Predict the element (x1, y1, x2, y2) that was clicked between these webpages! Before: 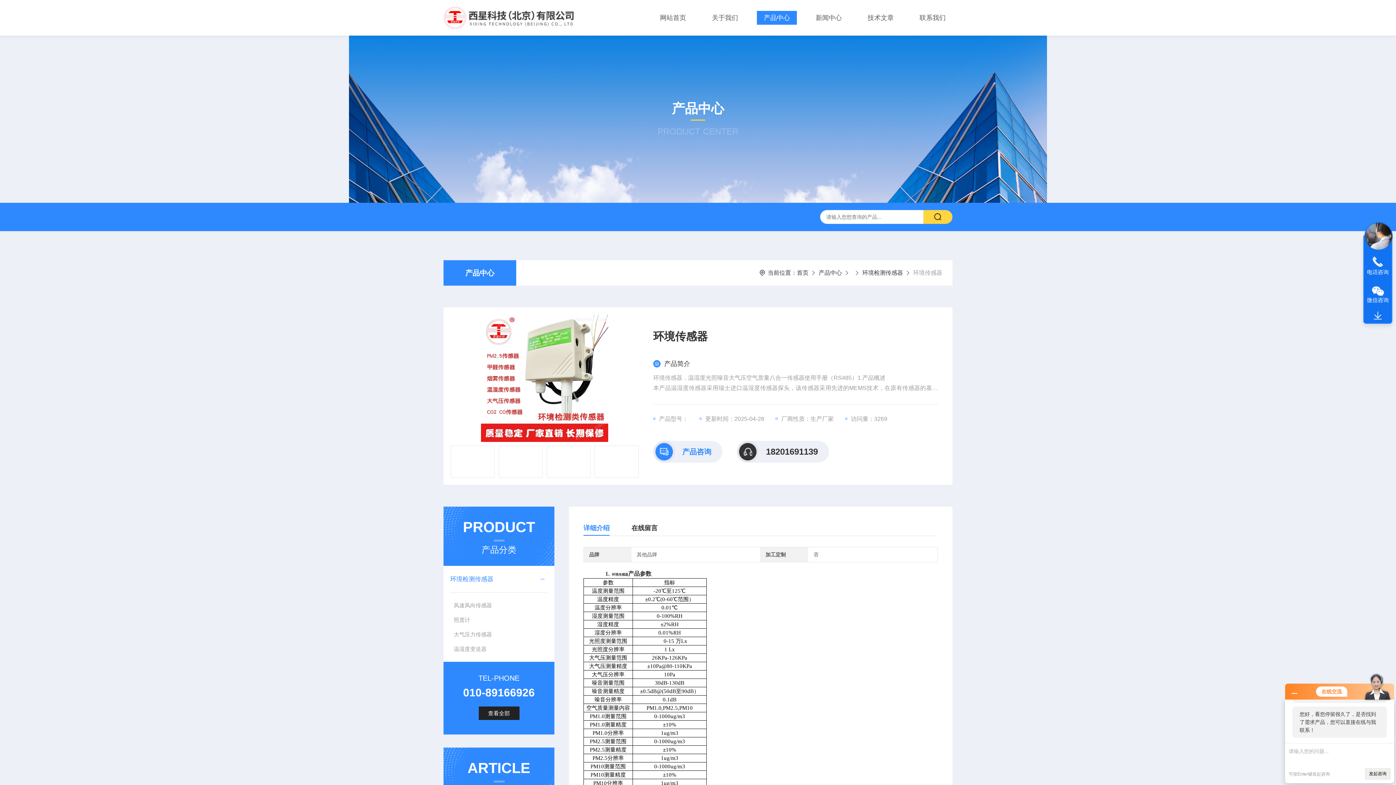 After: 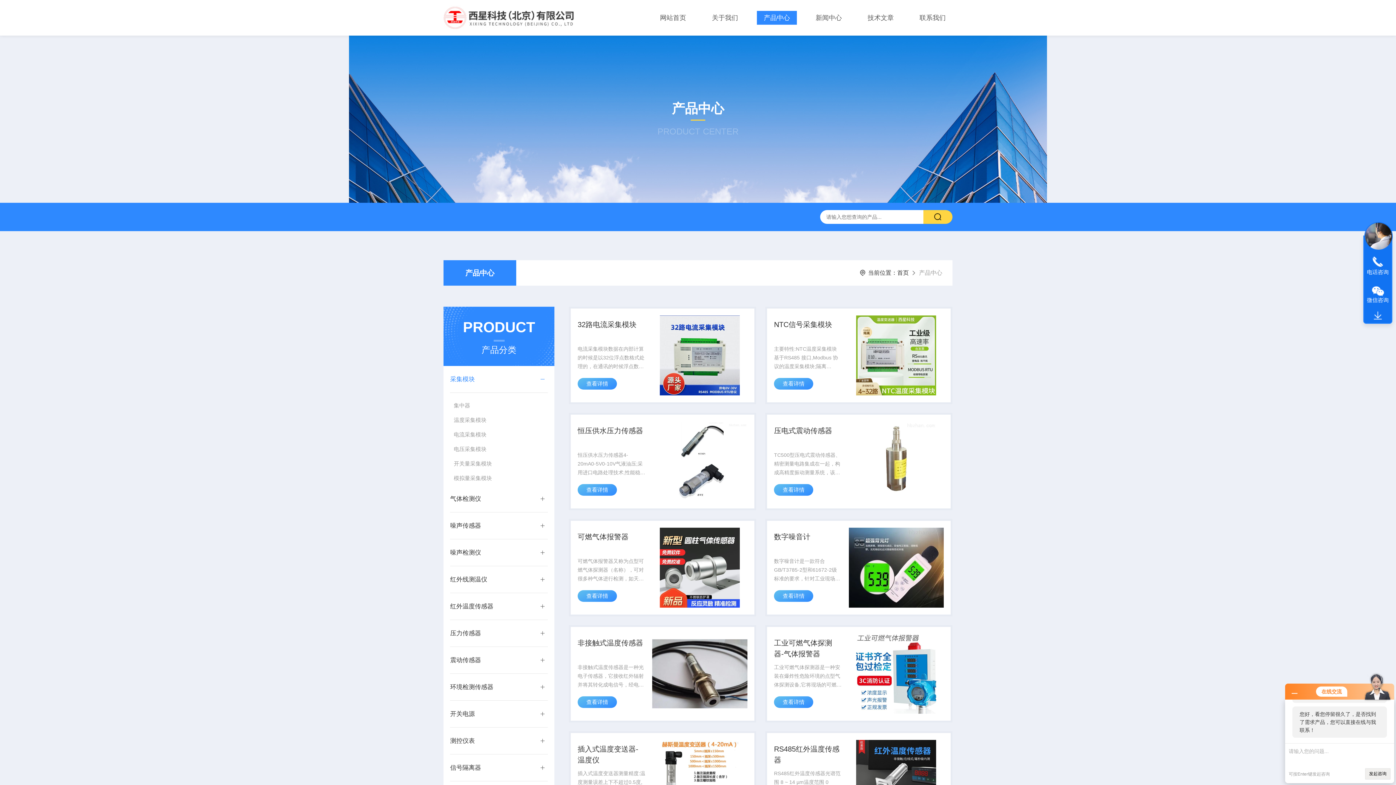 Action: bbox: (757, 10, 796, 24) label: 产品中心